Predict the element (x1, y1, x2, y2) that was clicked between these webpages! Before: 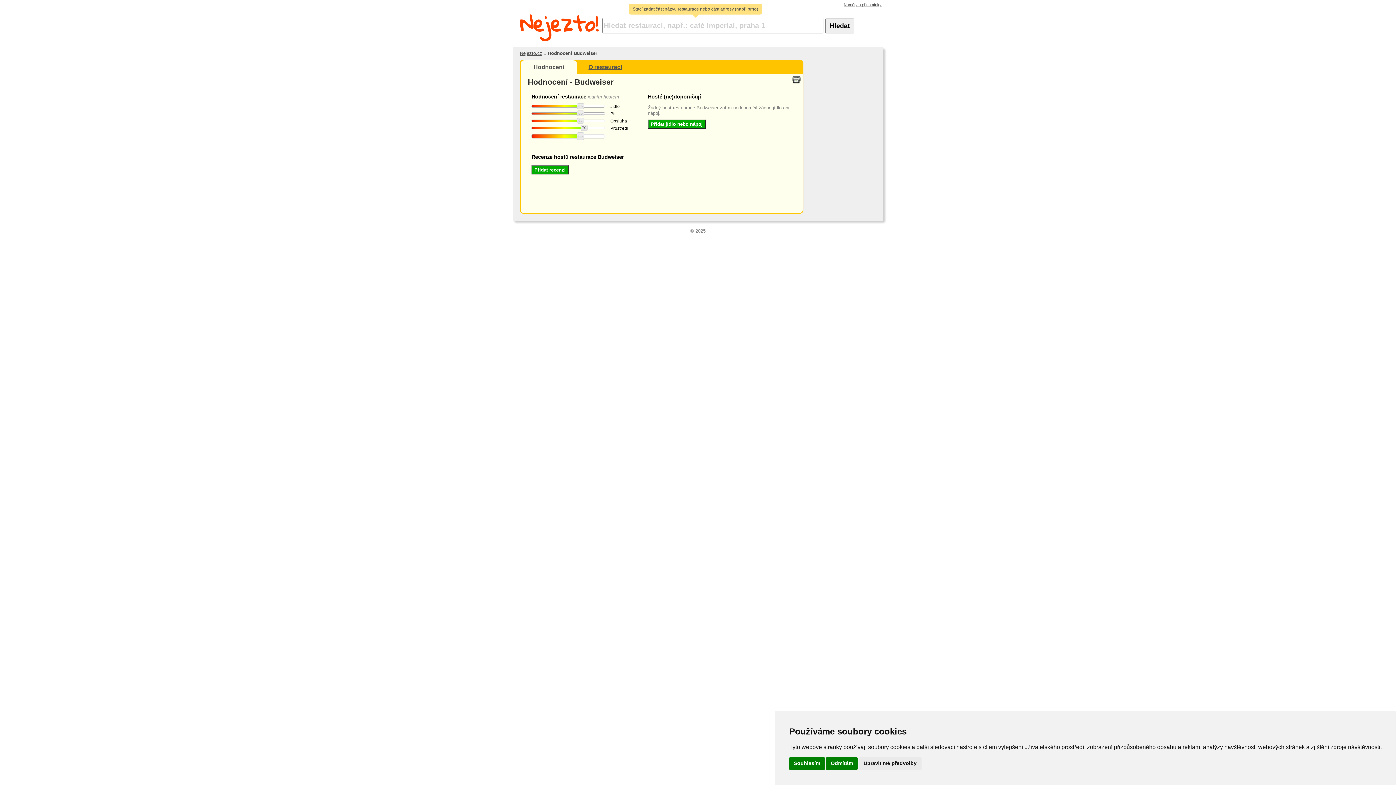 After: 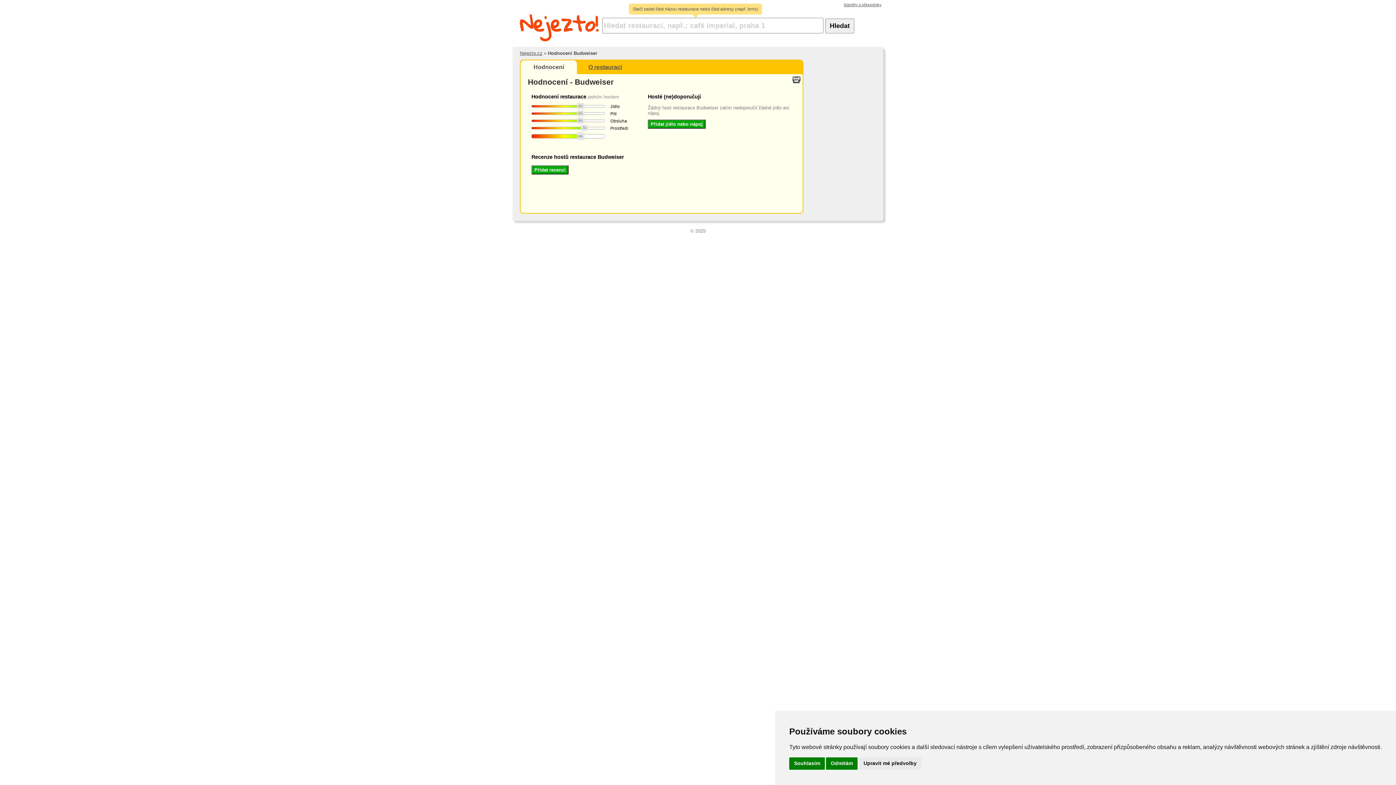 Action: bbox: (577, 132, 584, 140) label: 66